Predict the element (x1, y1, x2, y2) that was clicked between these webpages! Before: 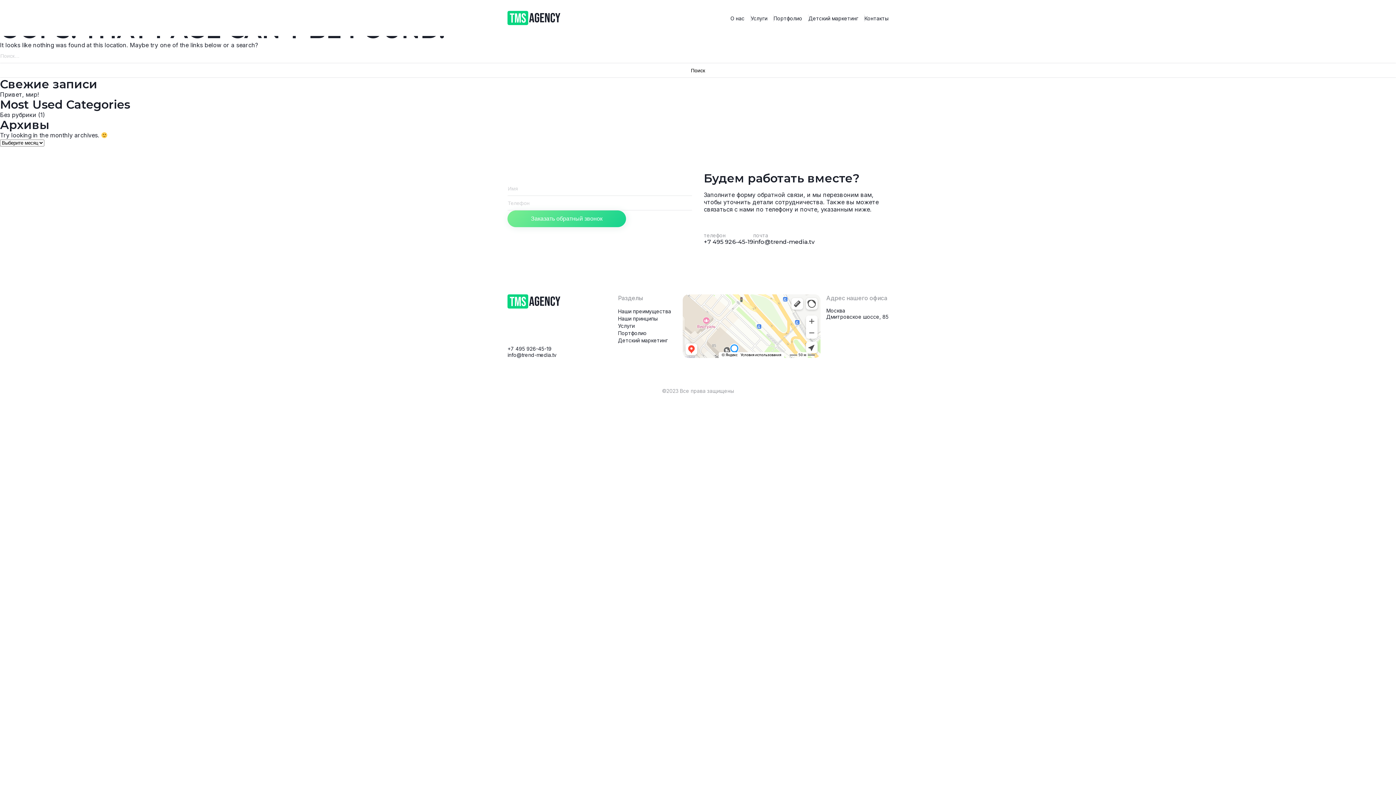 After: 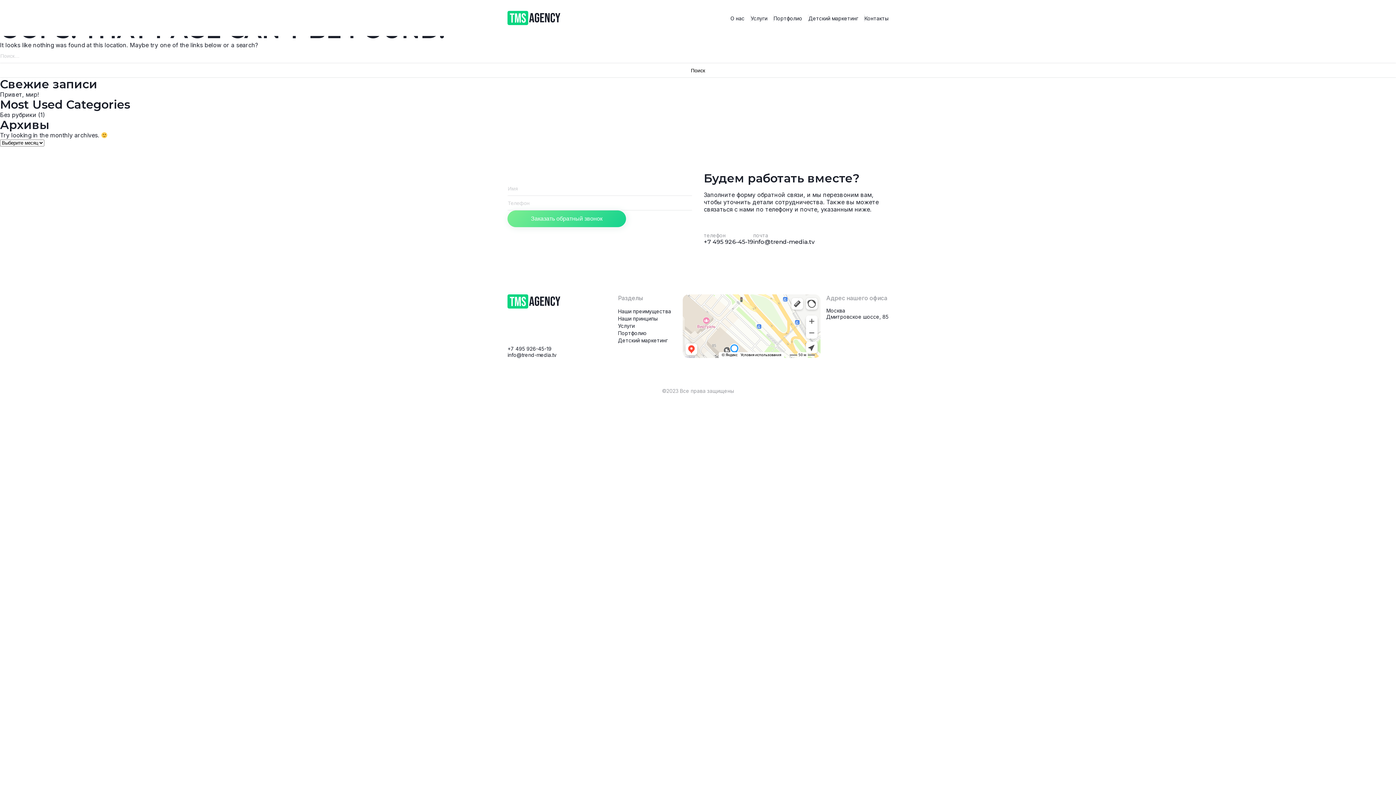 Action: bbox: (826, 307, 888, 320) label: Москва
Дмитровское шоссе, 85